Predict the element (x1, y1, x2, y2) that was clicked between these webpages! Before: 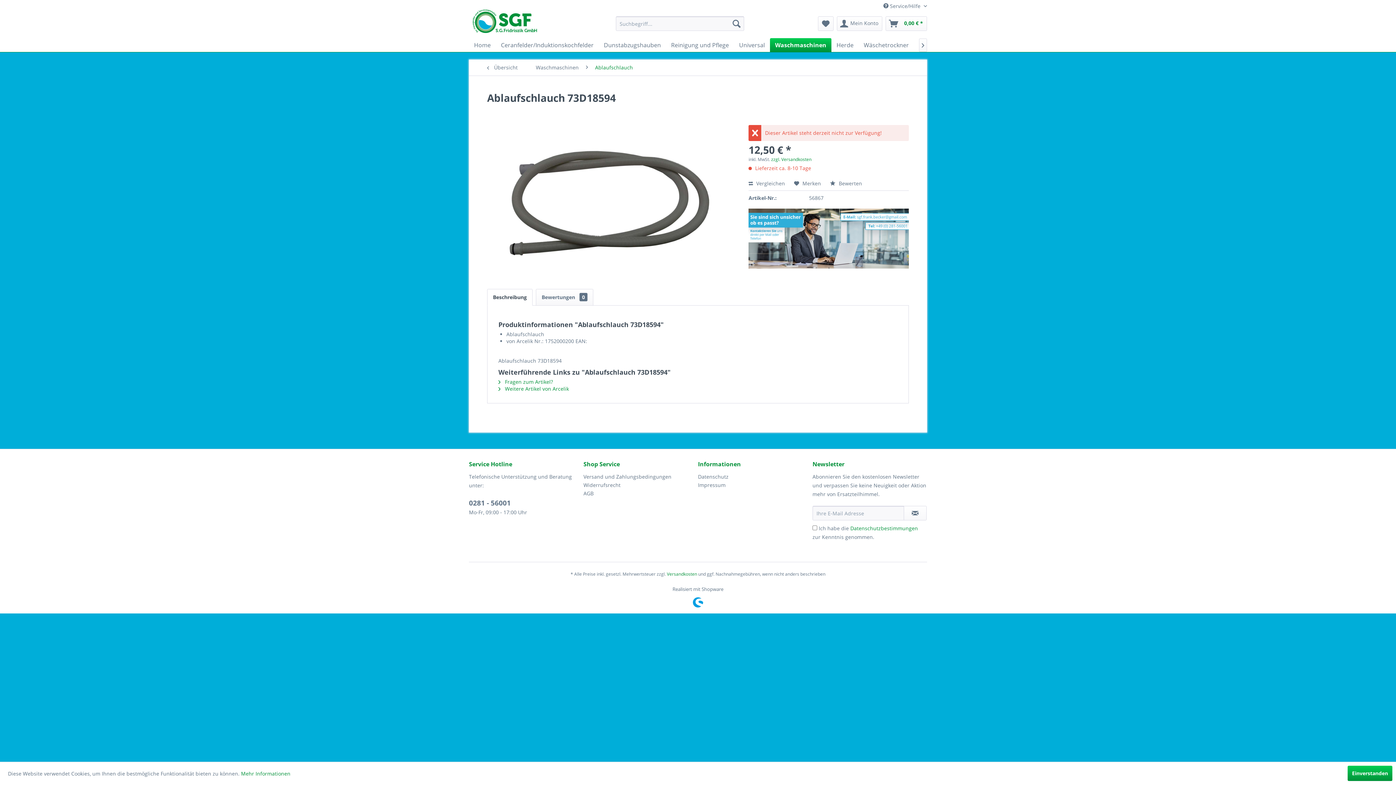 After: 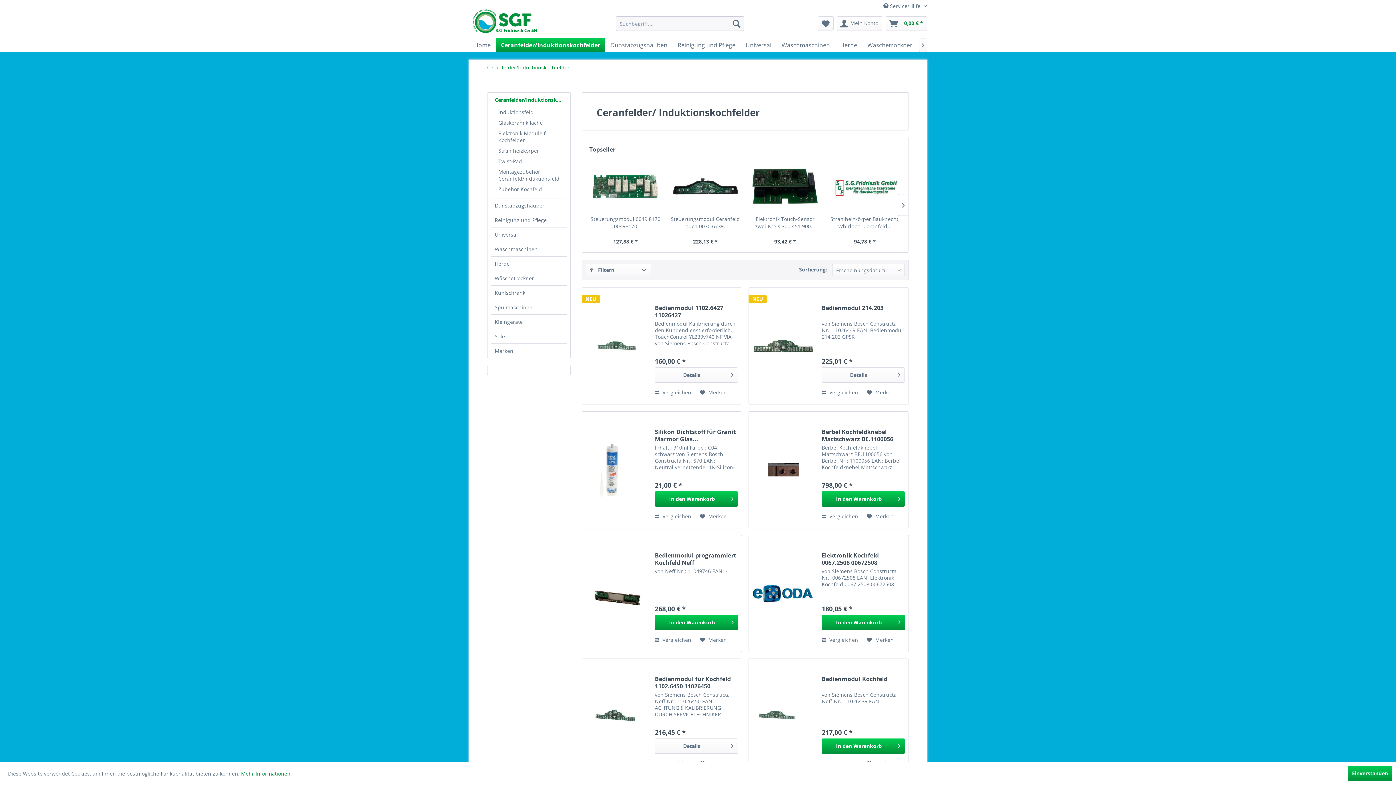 Action: bbox: (496, 38, 598, 52) label: Ceranfelder/Induktionskochfelder